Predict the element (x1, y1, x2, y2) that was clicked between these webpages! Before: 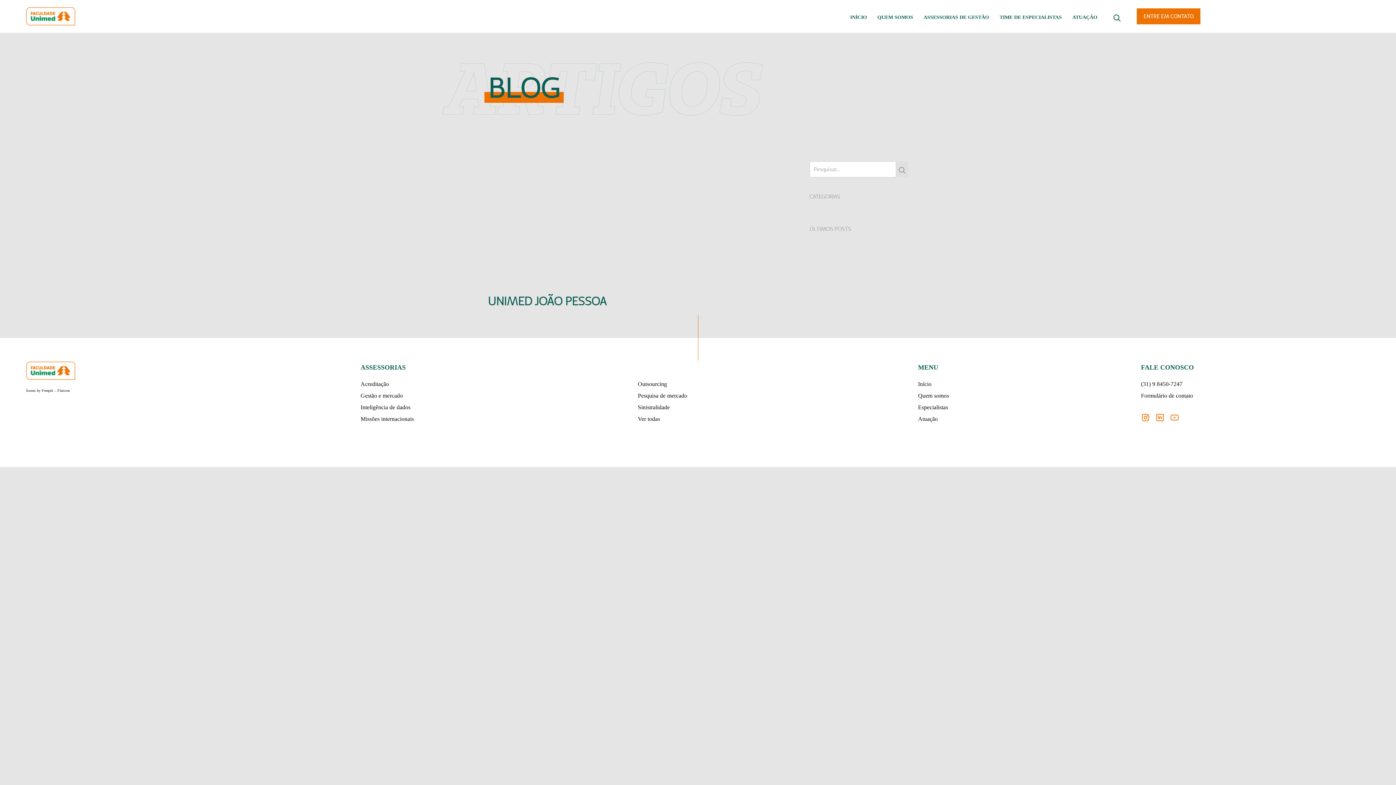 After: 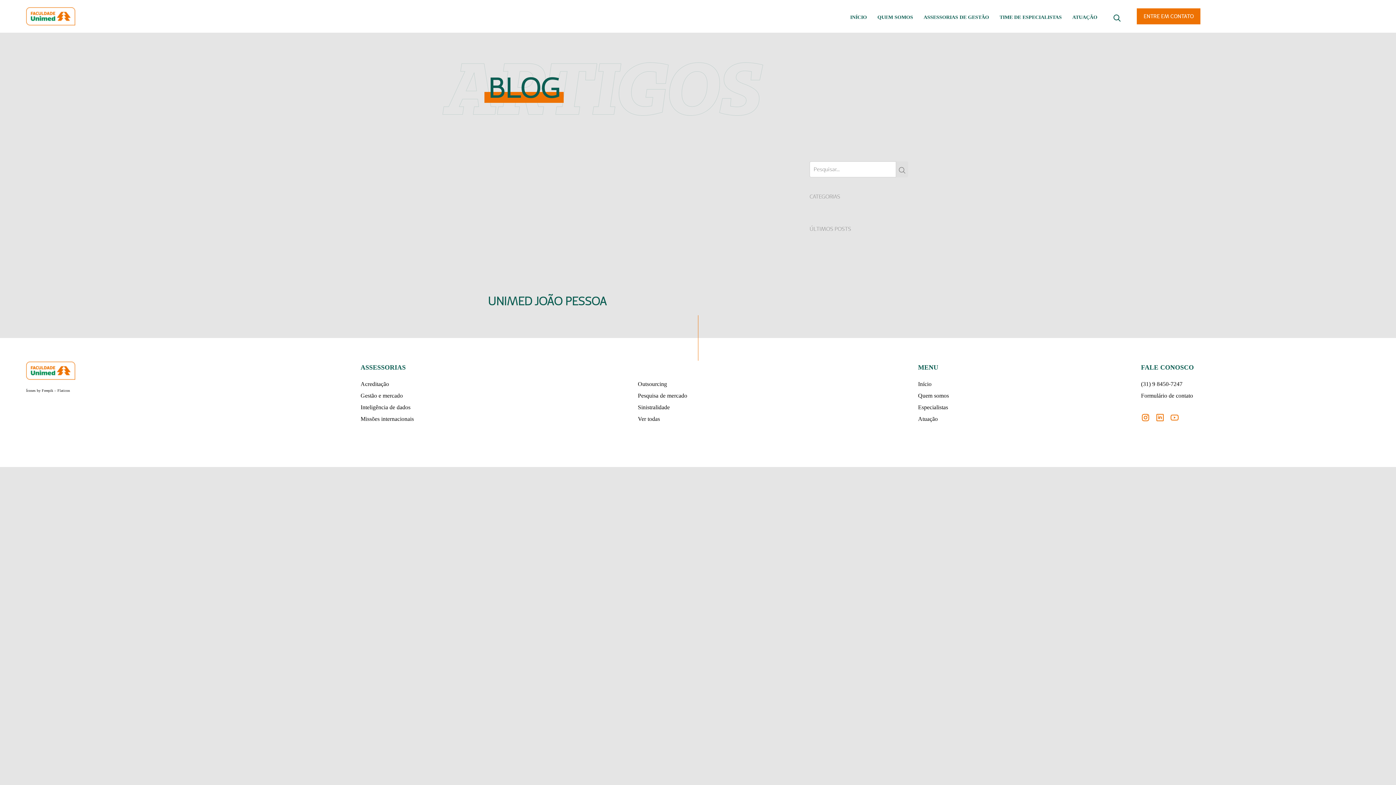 Action: label:   bbox: (1155, 411, 1166, 420)